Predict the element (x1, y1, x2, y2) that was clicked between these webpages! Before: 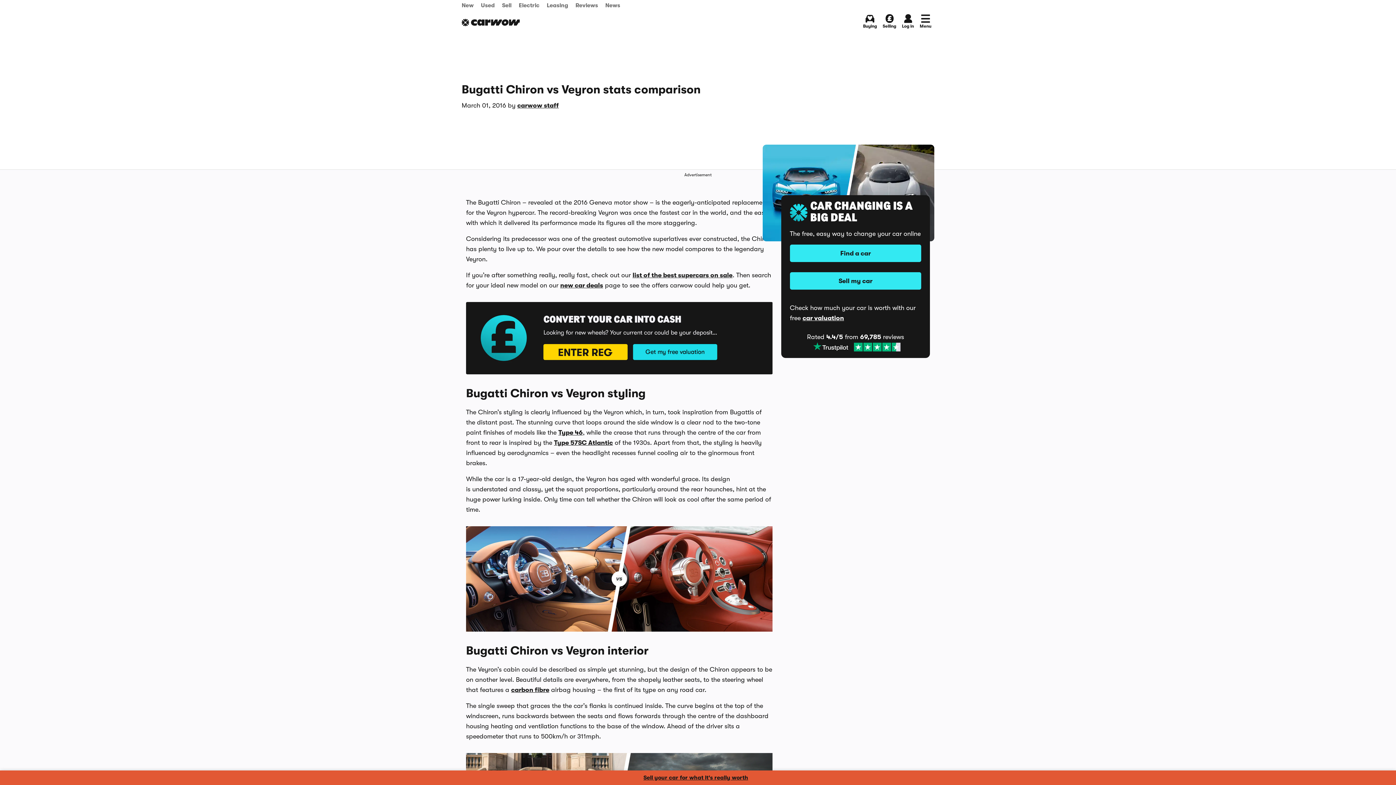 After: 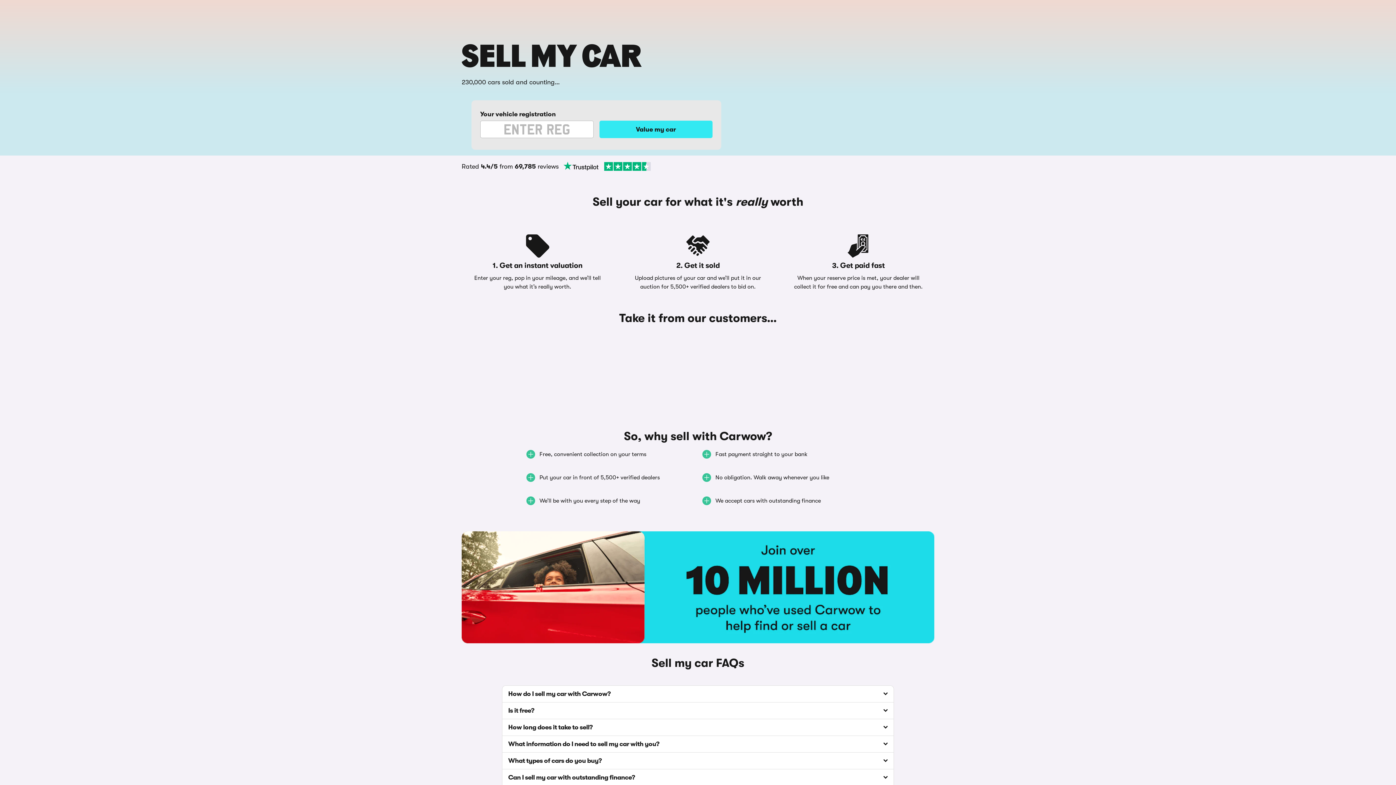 Action: bbox: (461, 770, 934, 785) label: Sell your car for what it's really worth